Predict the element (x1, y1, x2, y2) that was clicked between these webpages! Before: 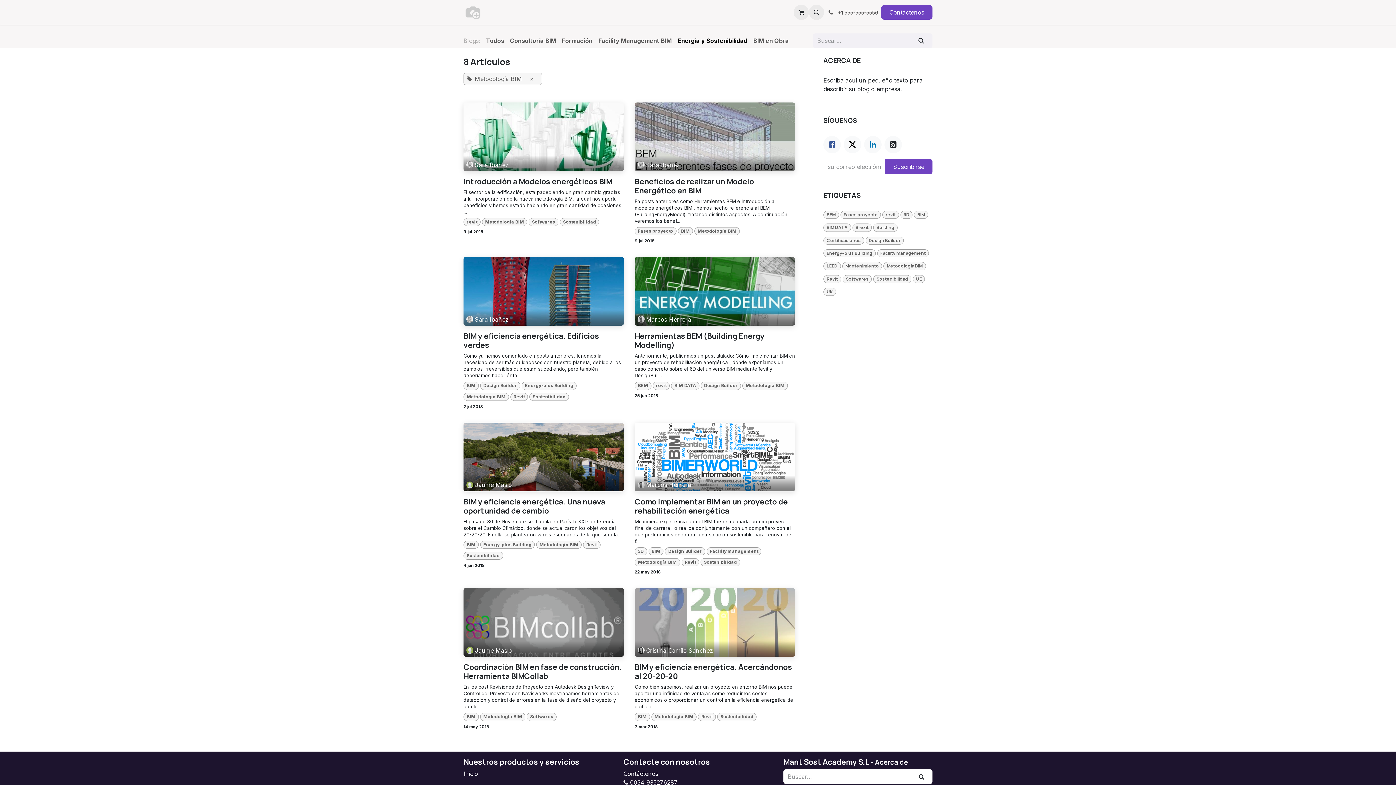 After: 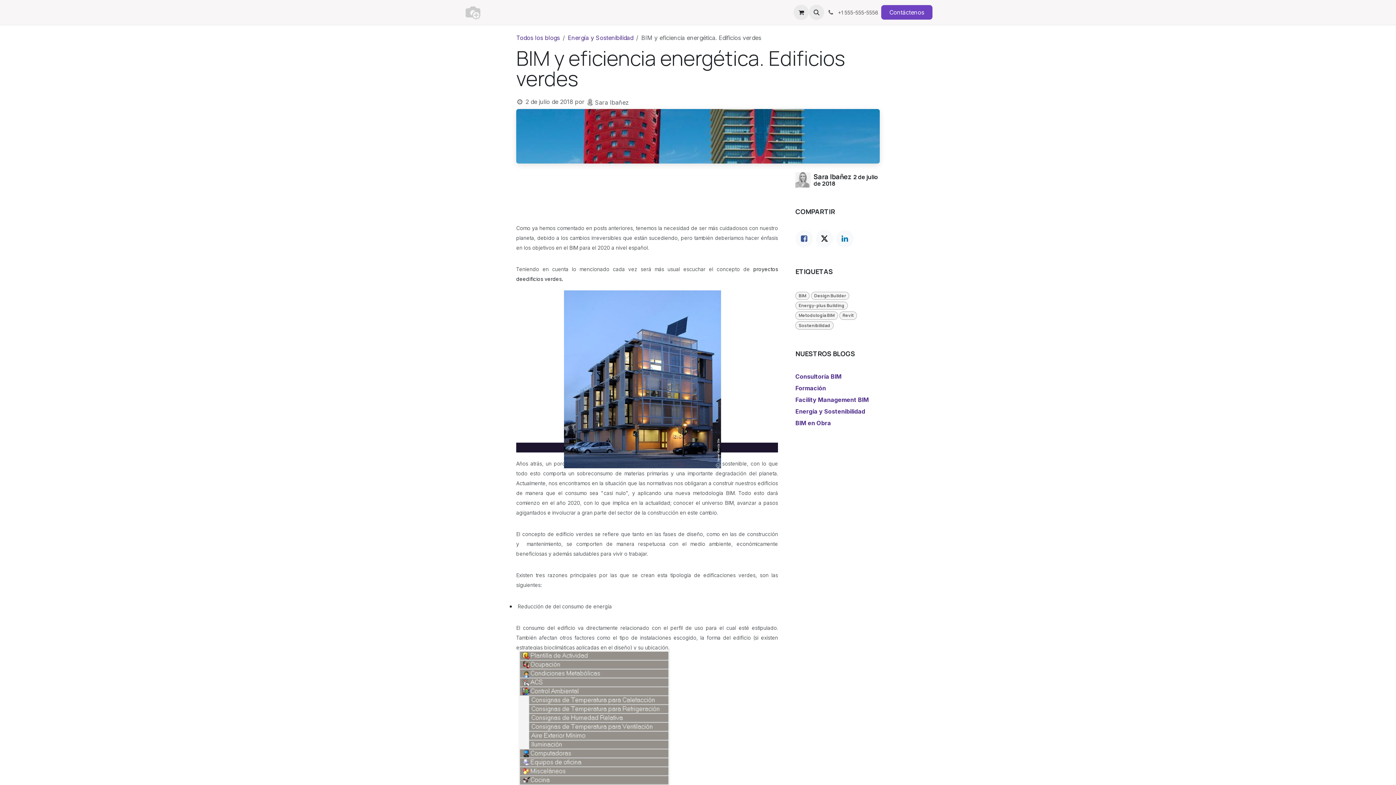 Action: bbox: (463, 331, 624, 349) label: BIM y eficiencia energética. Edificios verdes